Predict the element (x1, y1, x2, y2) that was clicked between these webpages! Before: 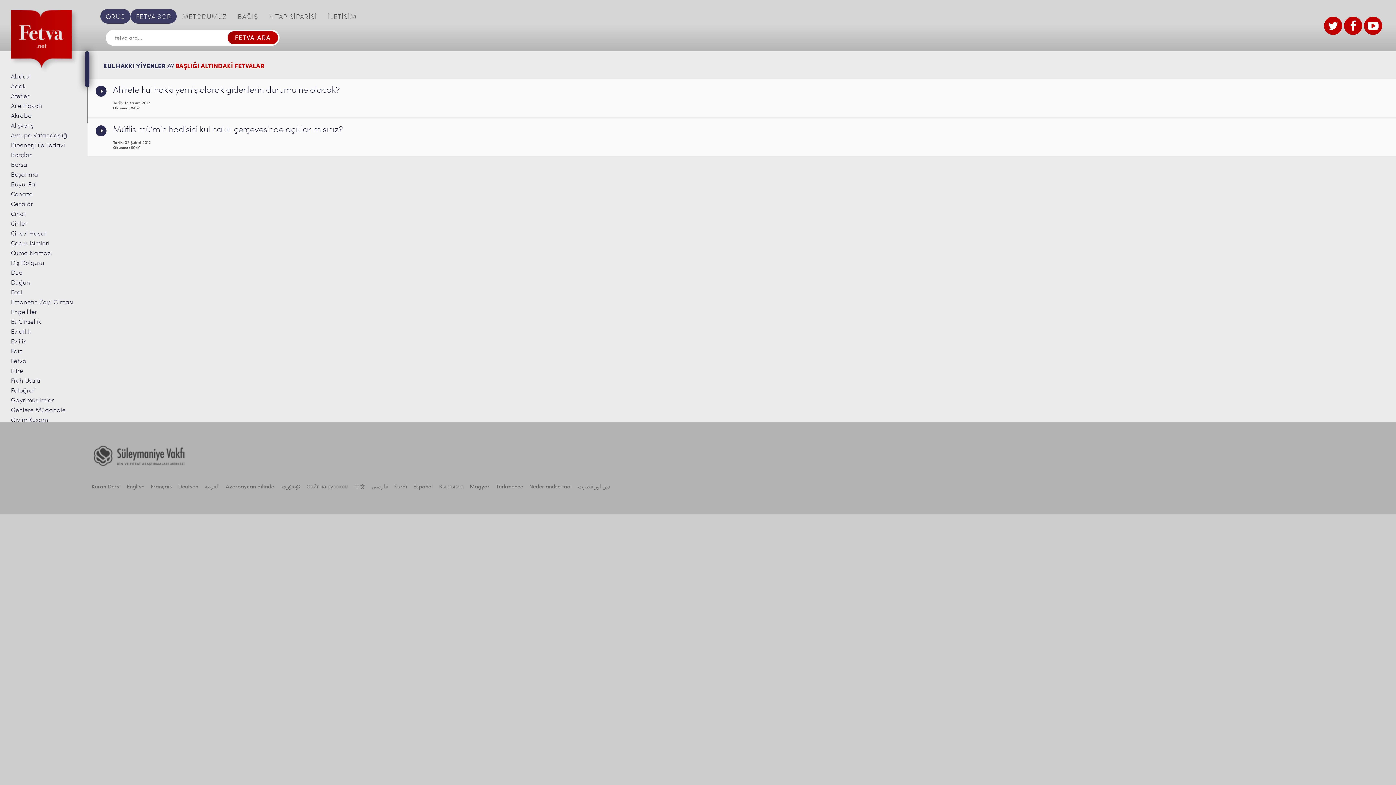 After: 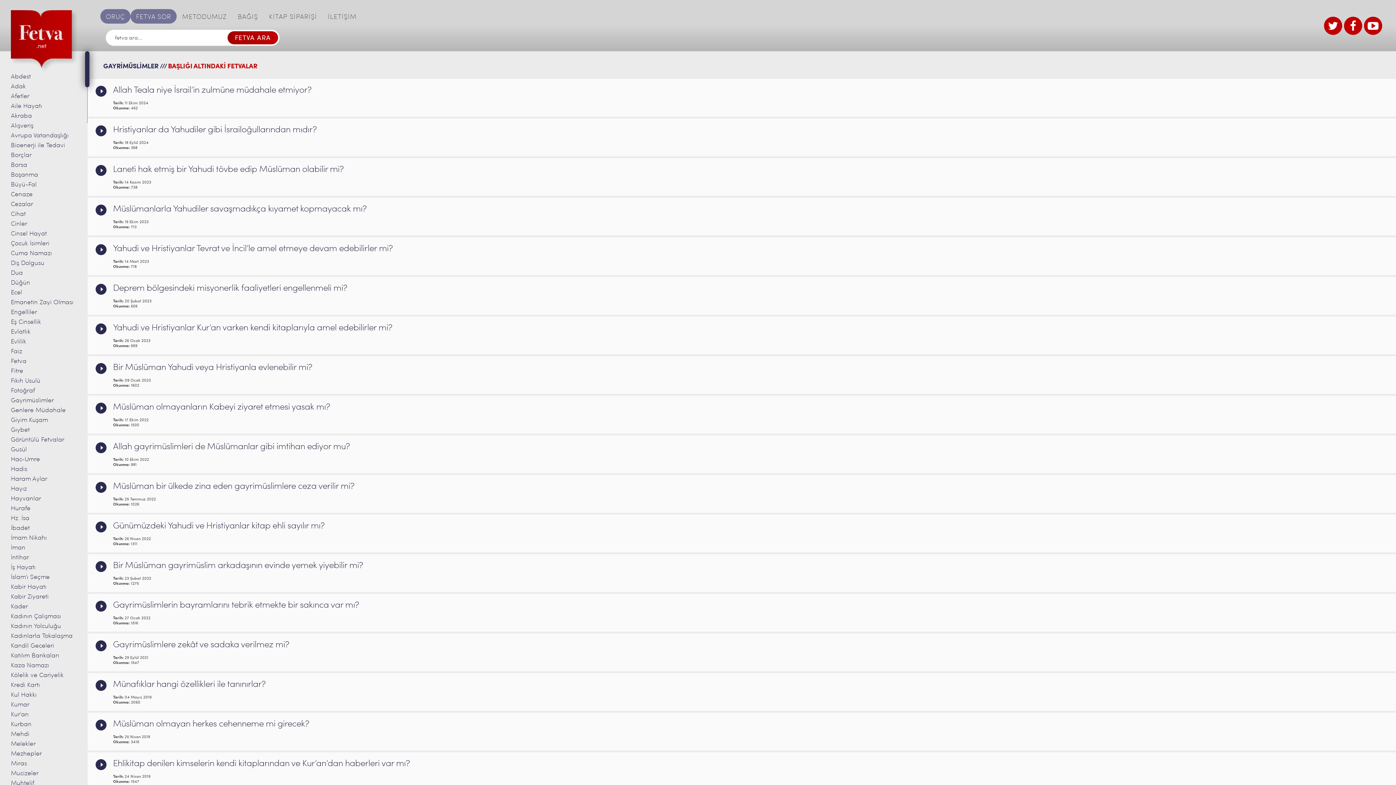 Action: label: Gayrimüslimler bbox: (10, 397, 53, 404)